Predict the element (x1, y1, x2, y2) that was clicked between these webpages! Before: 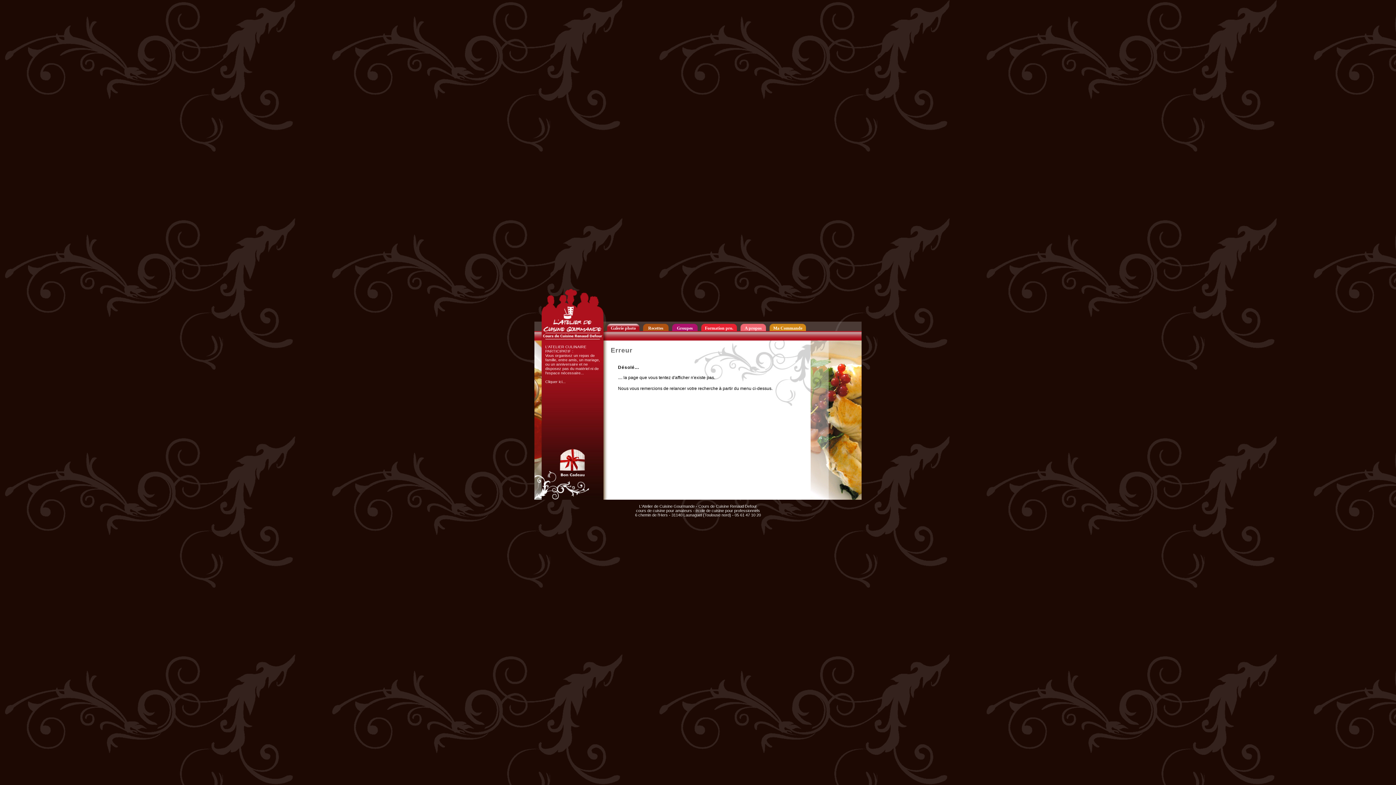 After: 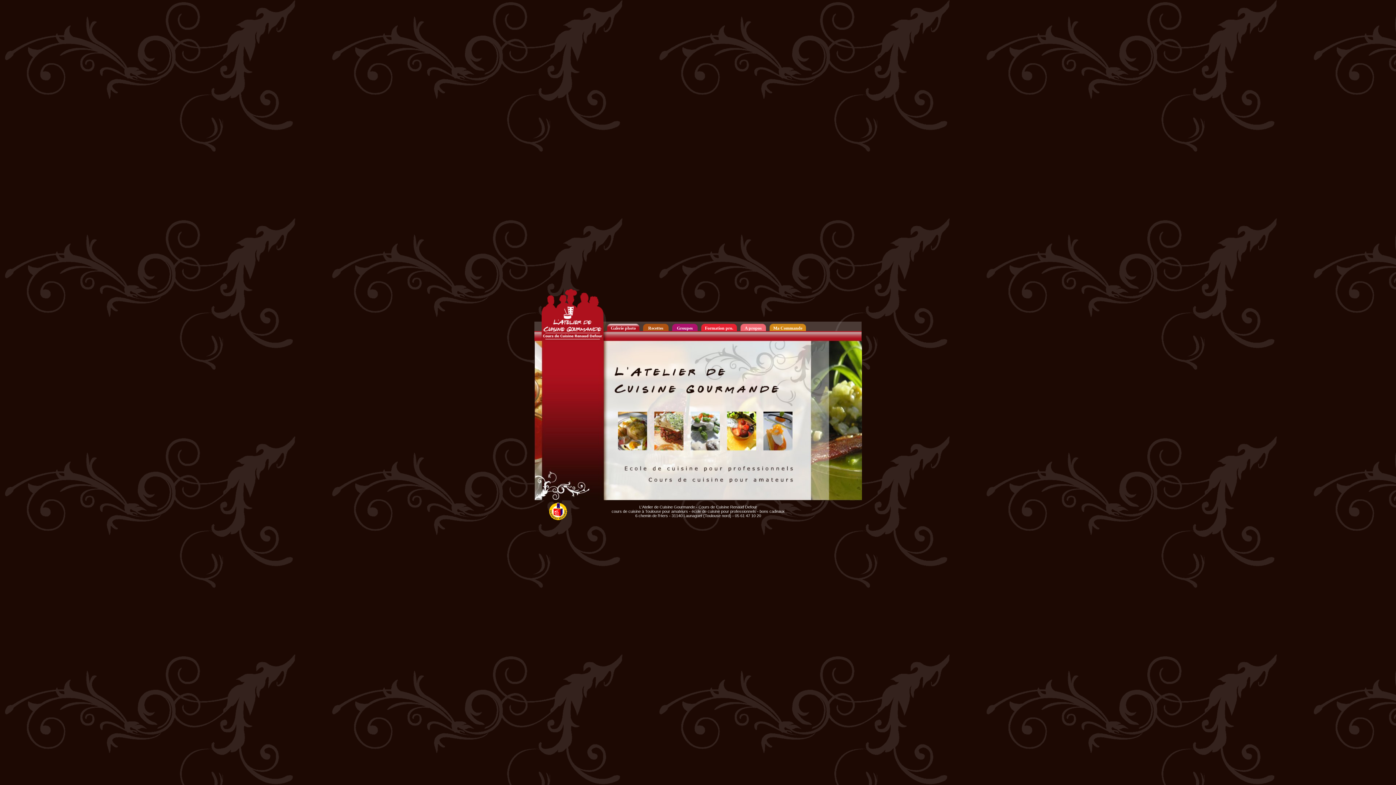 Action: bbox: (541, 316, 603, 322)